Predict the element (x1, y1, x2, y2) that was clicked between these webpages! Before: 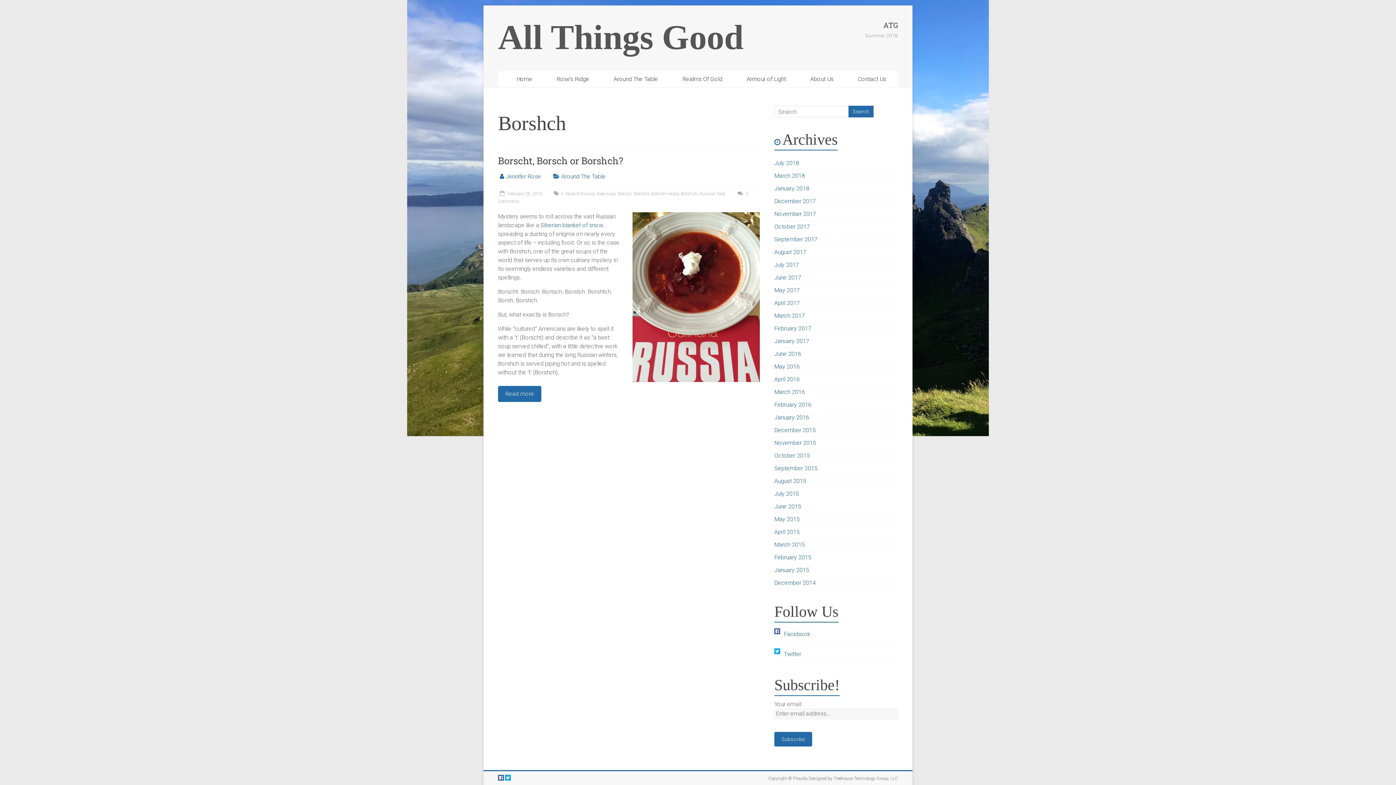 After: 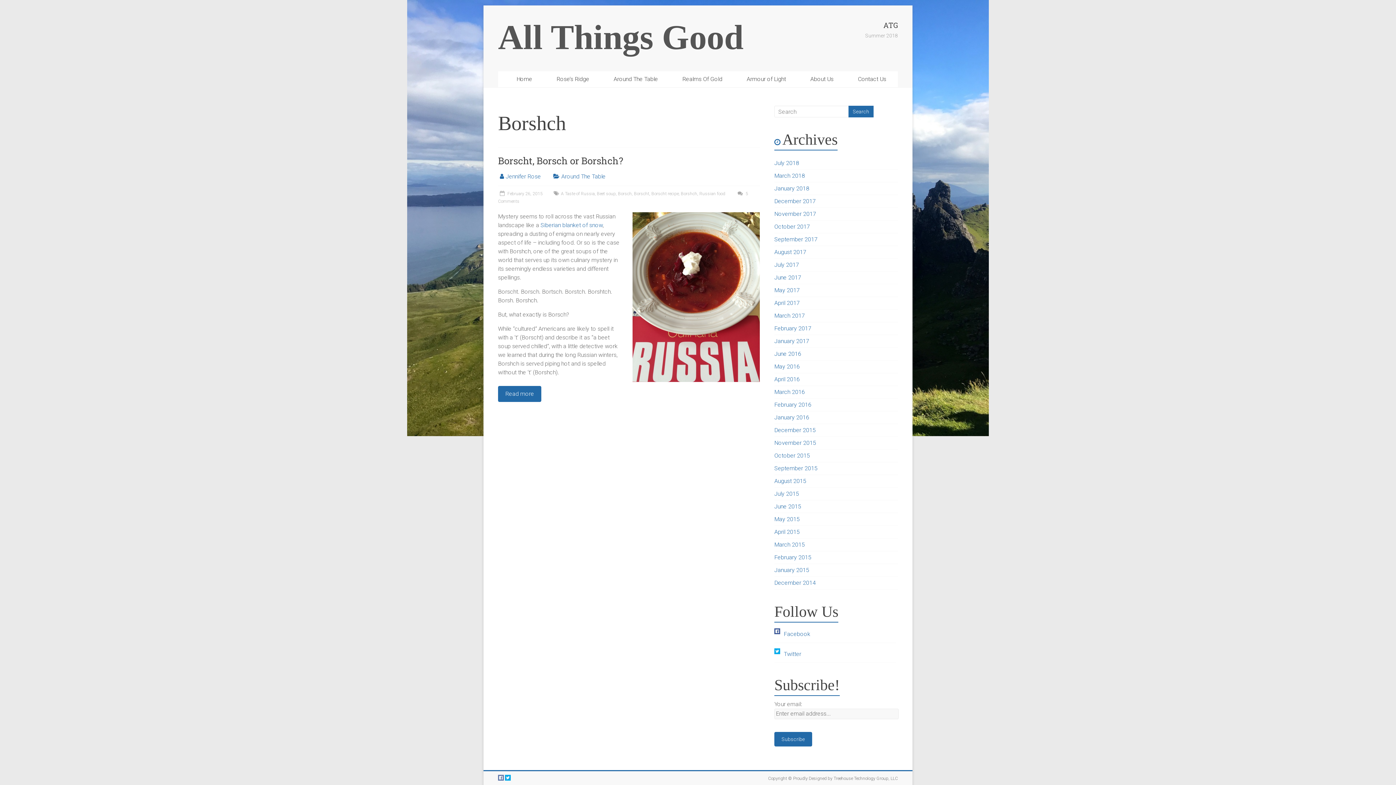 Action: bbox: (498, 775, 504, 781)